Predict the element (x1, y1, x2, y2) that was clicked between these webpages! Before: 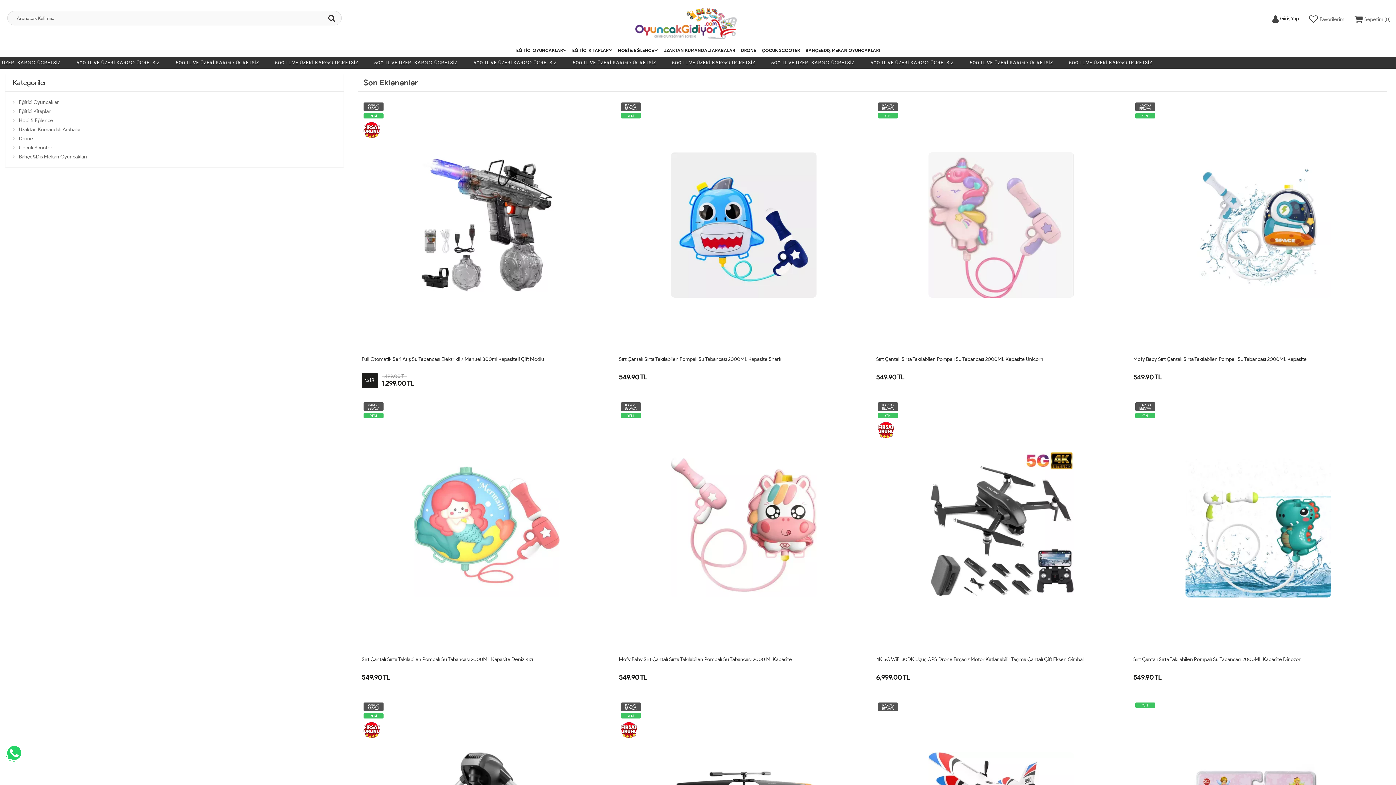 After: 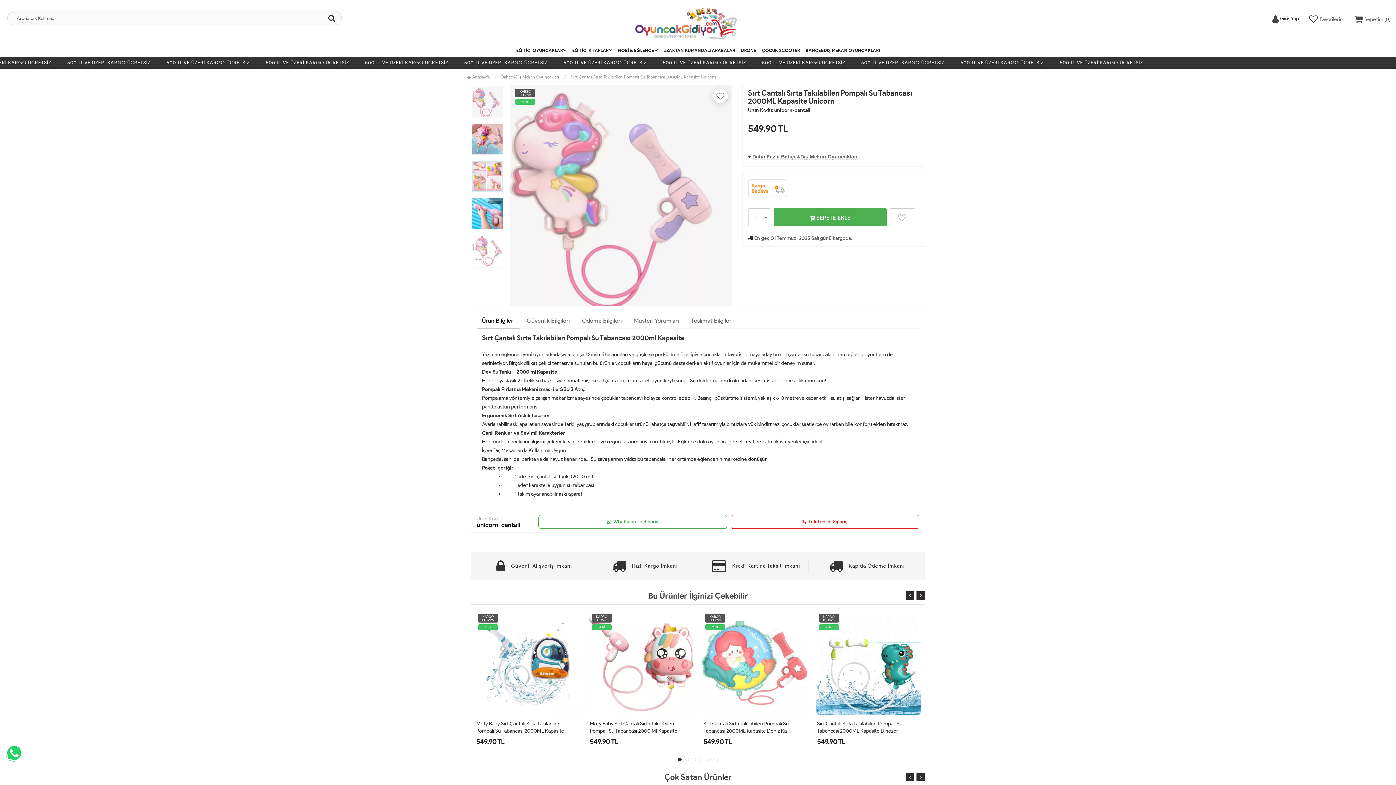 Action: bbox: (875, 98, 1127, 351)